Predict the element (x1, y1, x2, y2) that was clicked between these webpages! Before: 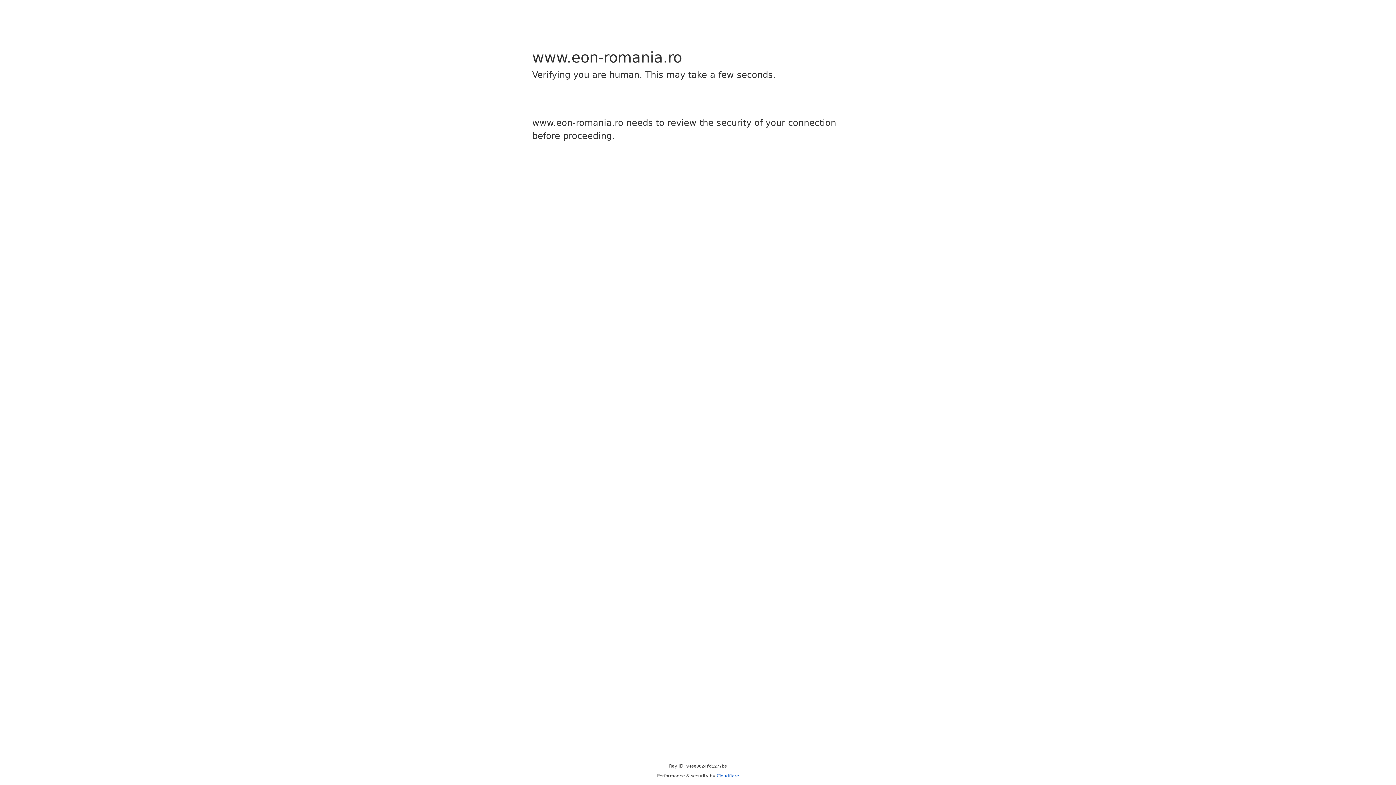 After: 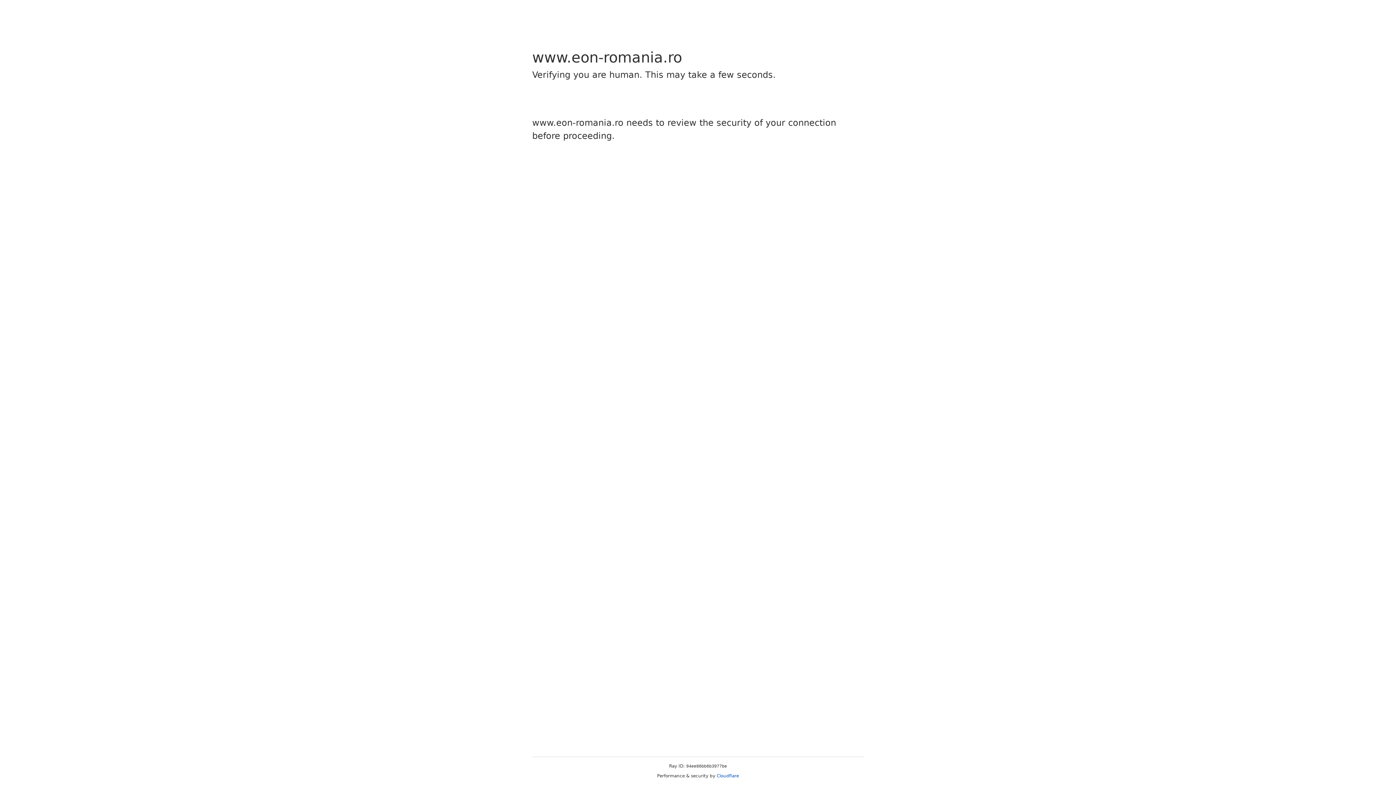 Action: bbox: (716, 773, 739, 778) label: Cloudflare